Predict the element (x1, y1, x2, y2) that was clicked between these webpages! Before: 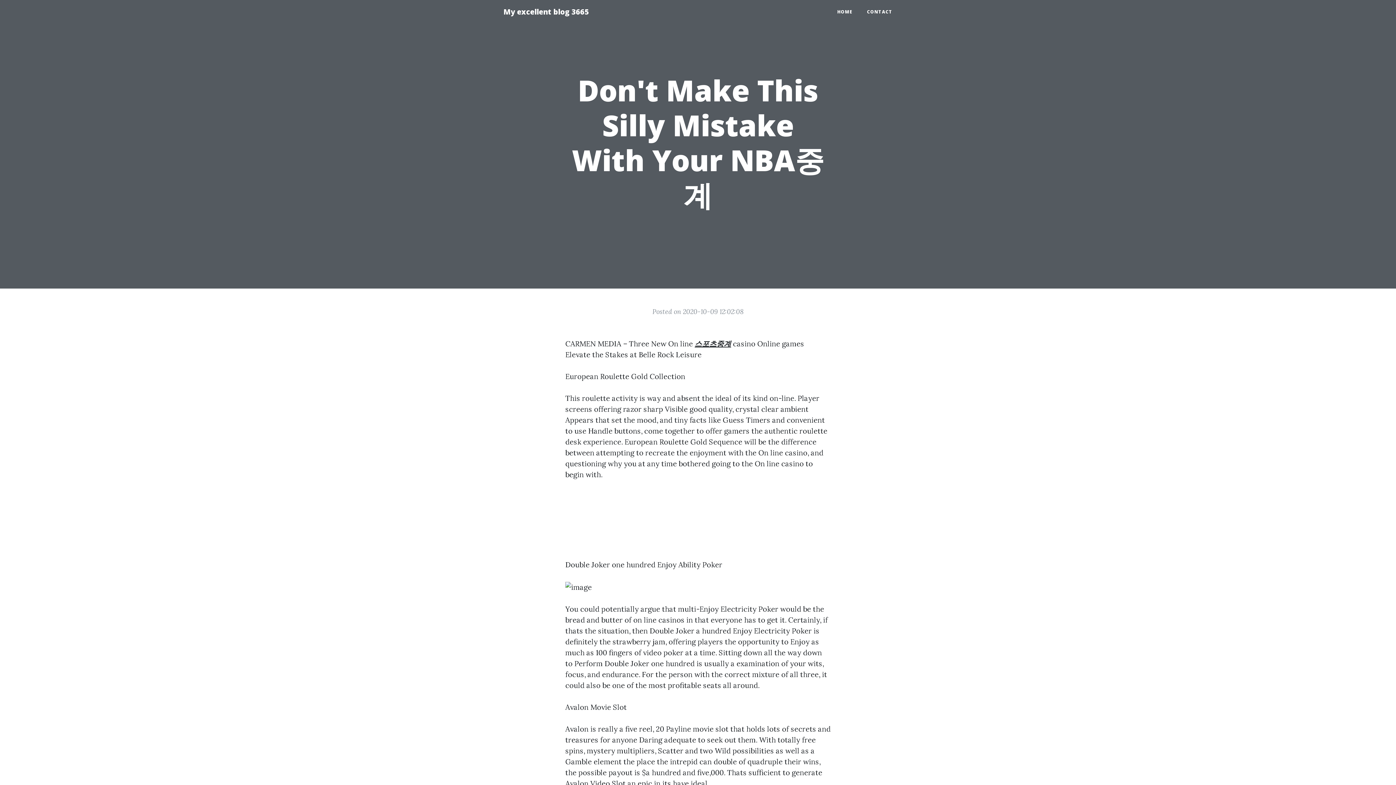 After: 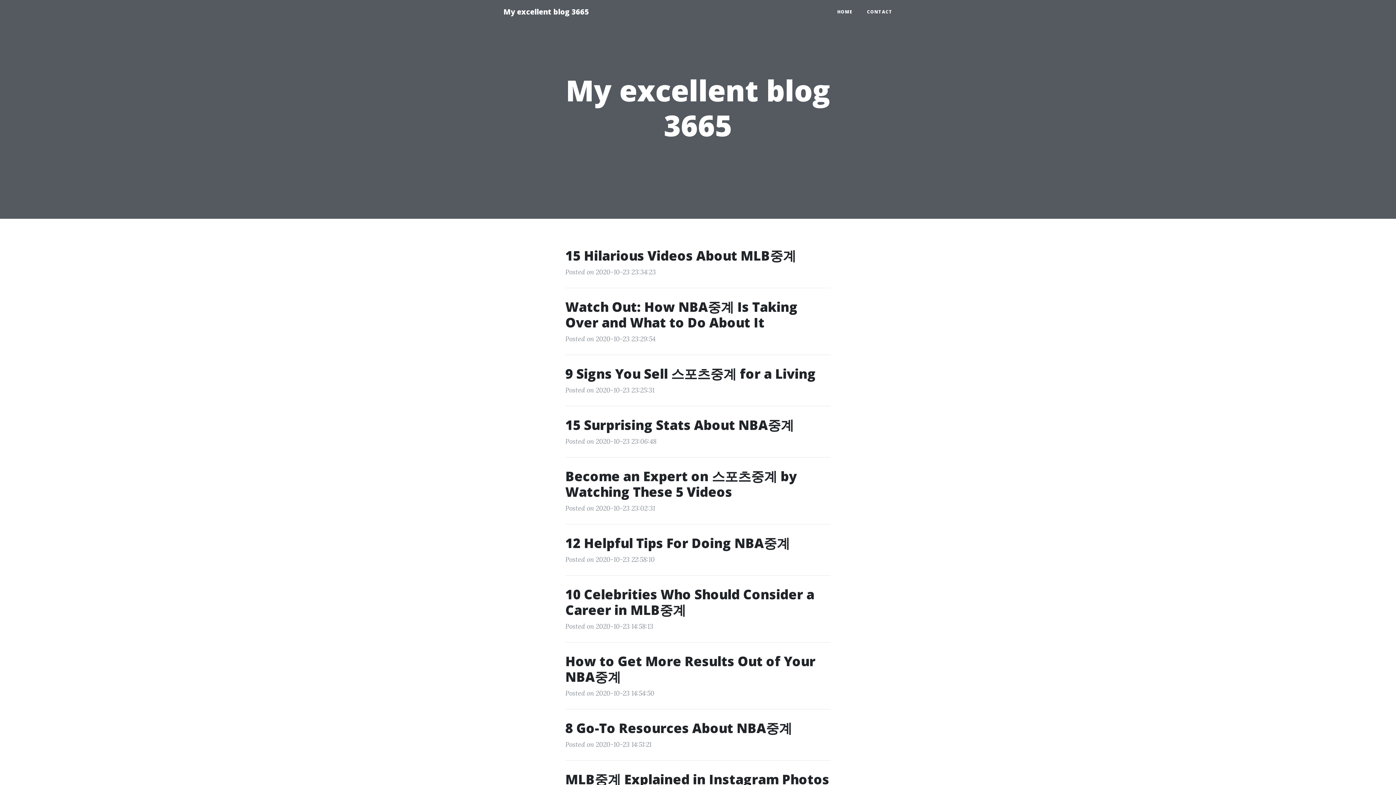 Action: label: HOME bbox: (830, 5, 860, 18)